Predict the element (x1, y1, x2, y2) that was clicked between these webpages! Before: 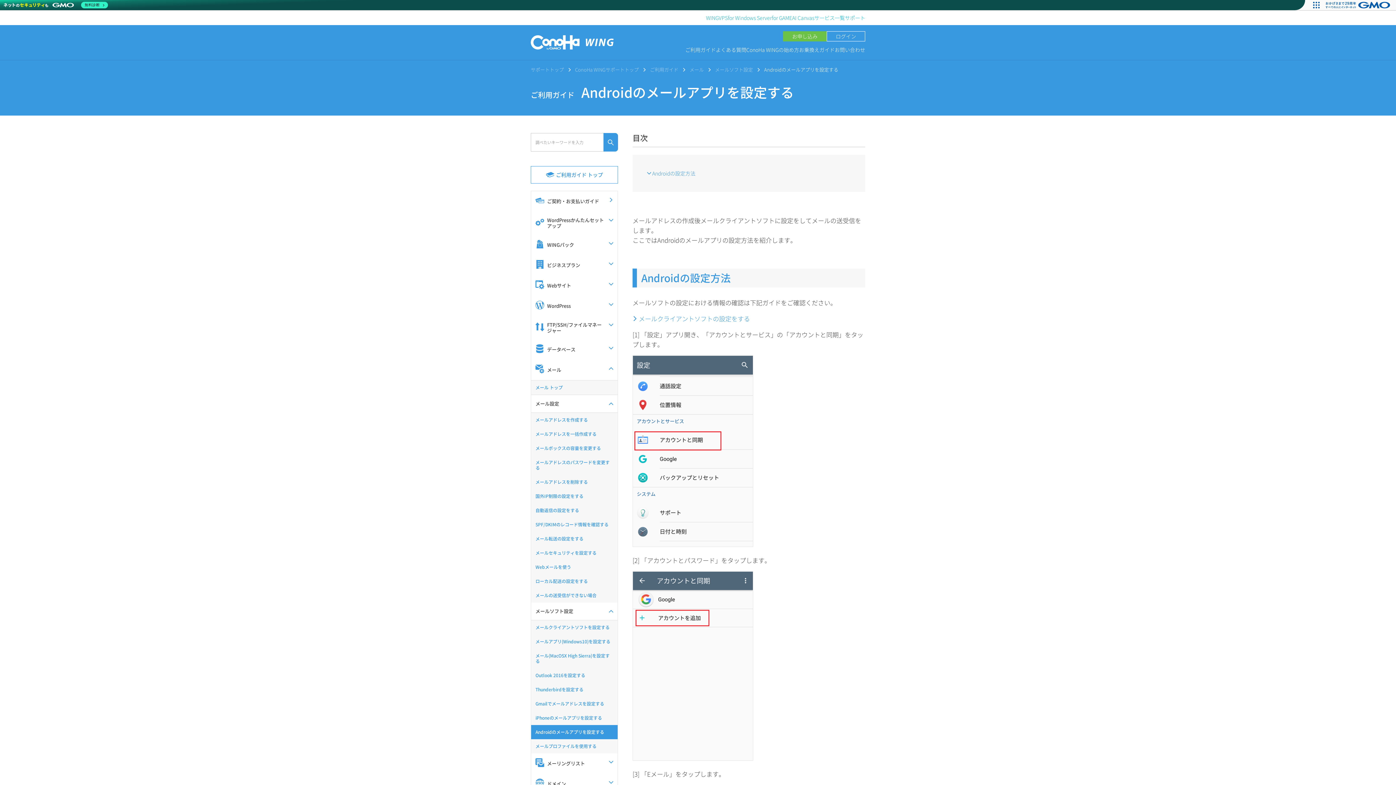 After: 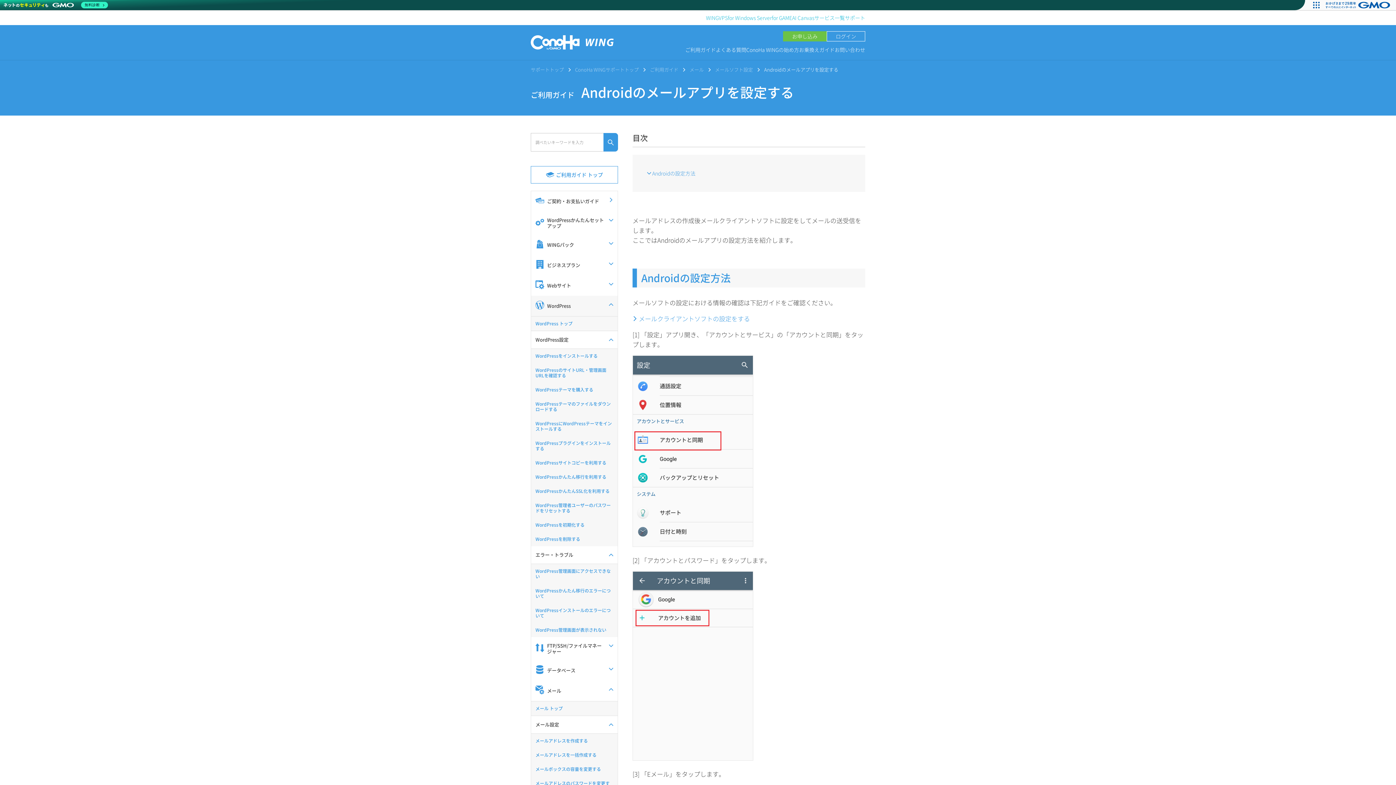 Action: label: WordPress bbox: (531, 296, 617, 316)